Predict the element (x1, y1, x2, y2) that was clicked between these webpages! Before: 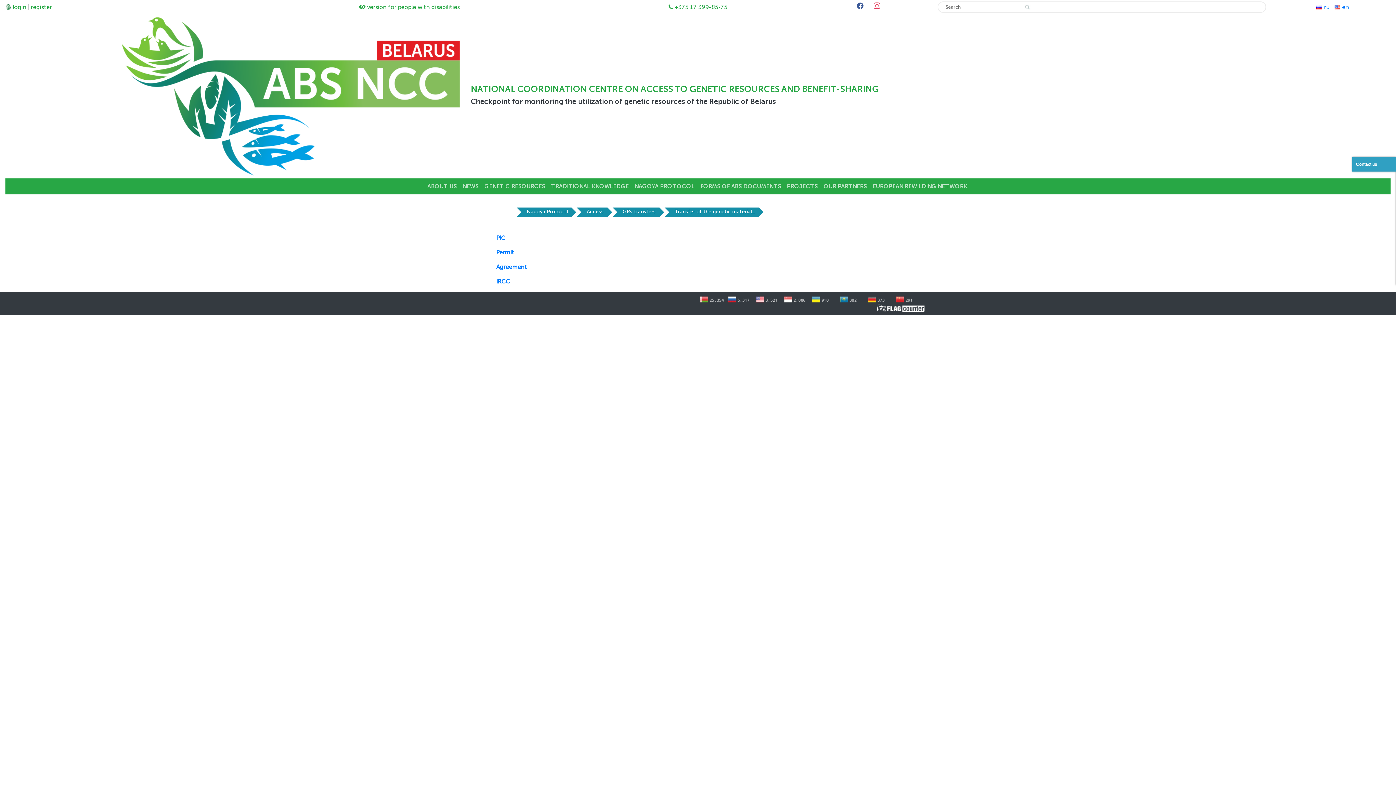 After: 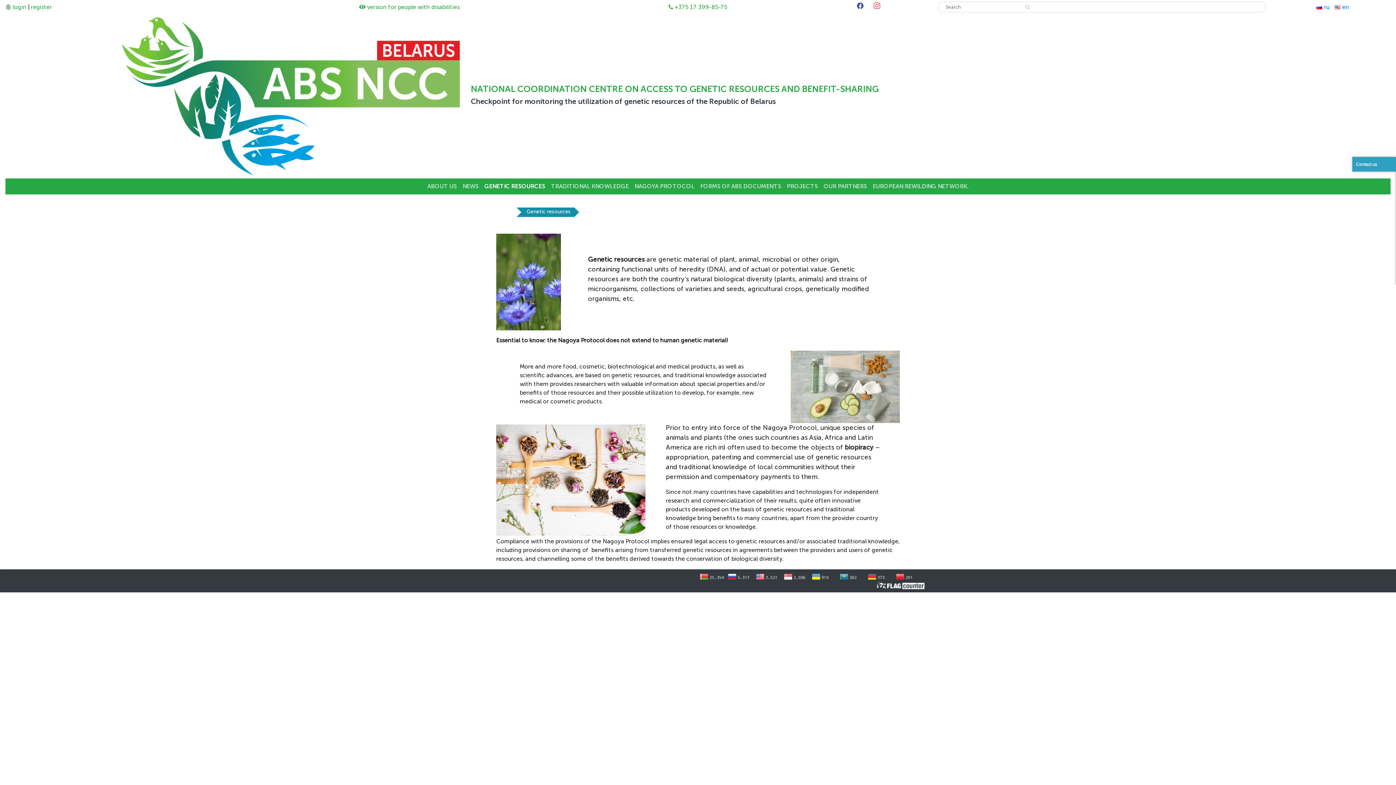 Action: bbox: (481, 179, 548, 193) label: GENETIC RESOURCES